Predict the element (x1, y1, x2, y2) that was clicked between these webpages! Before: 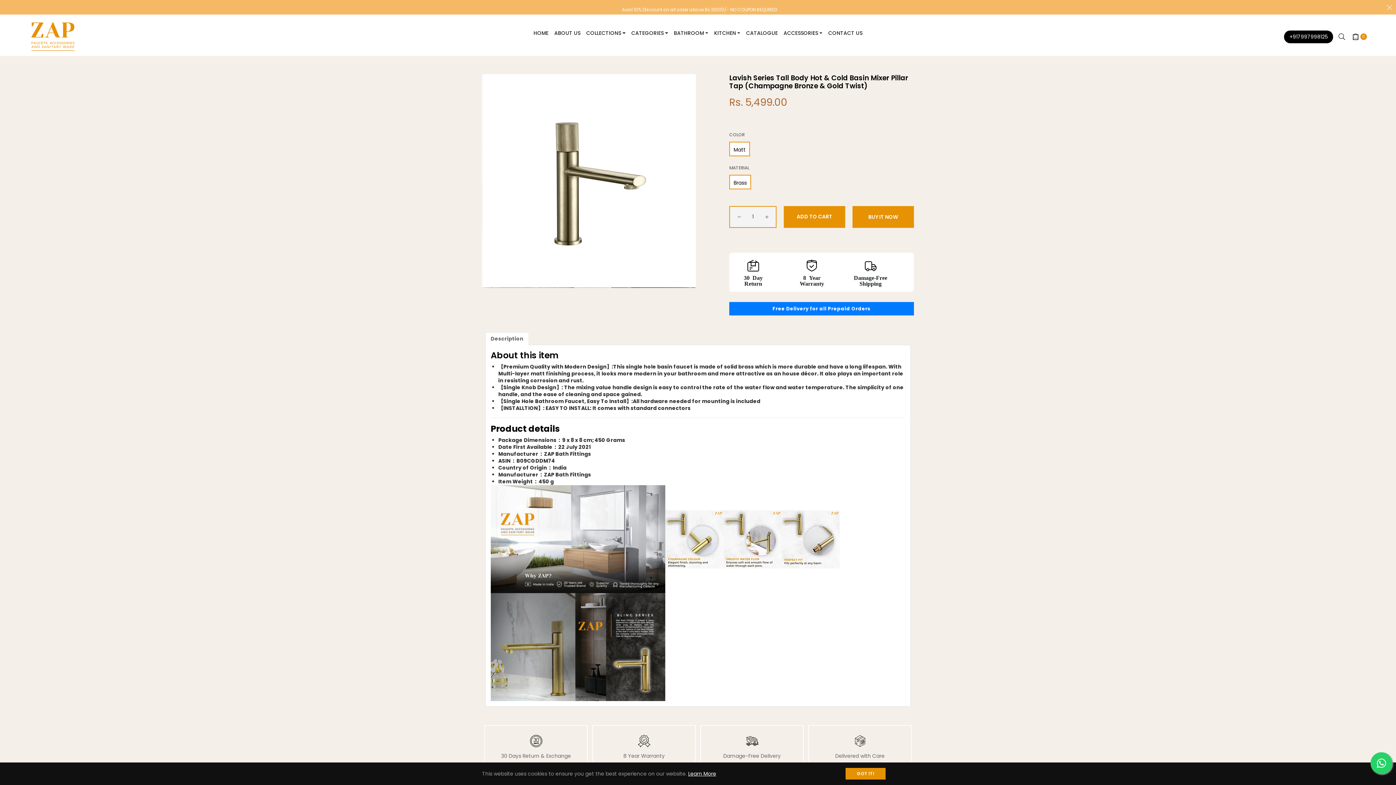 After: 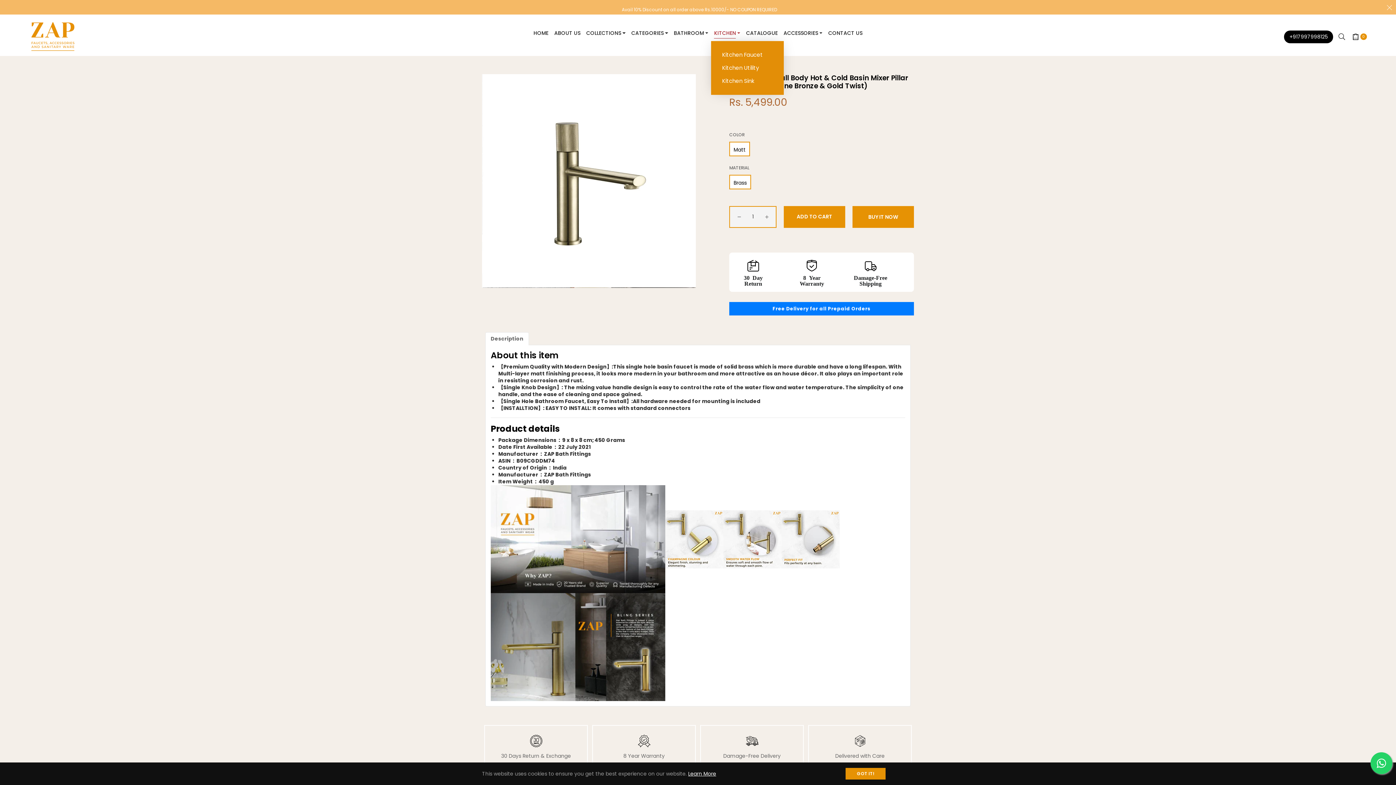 Action: label: KITCHEN bbox: (711, 17, 743, 41)